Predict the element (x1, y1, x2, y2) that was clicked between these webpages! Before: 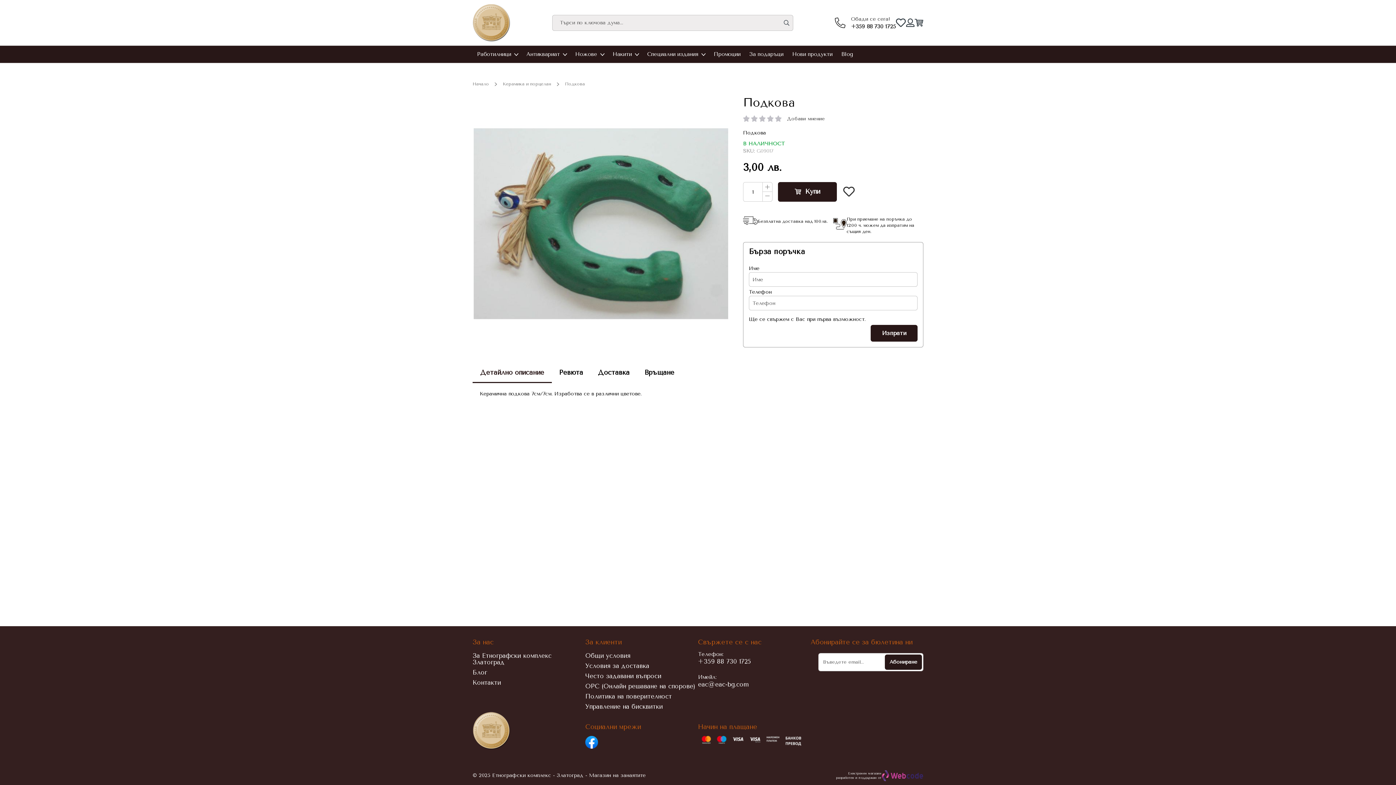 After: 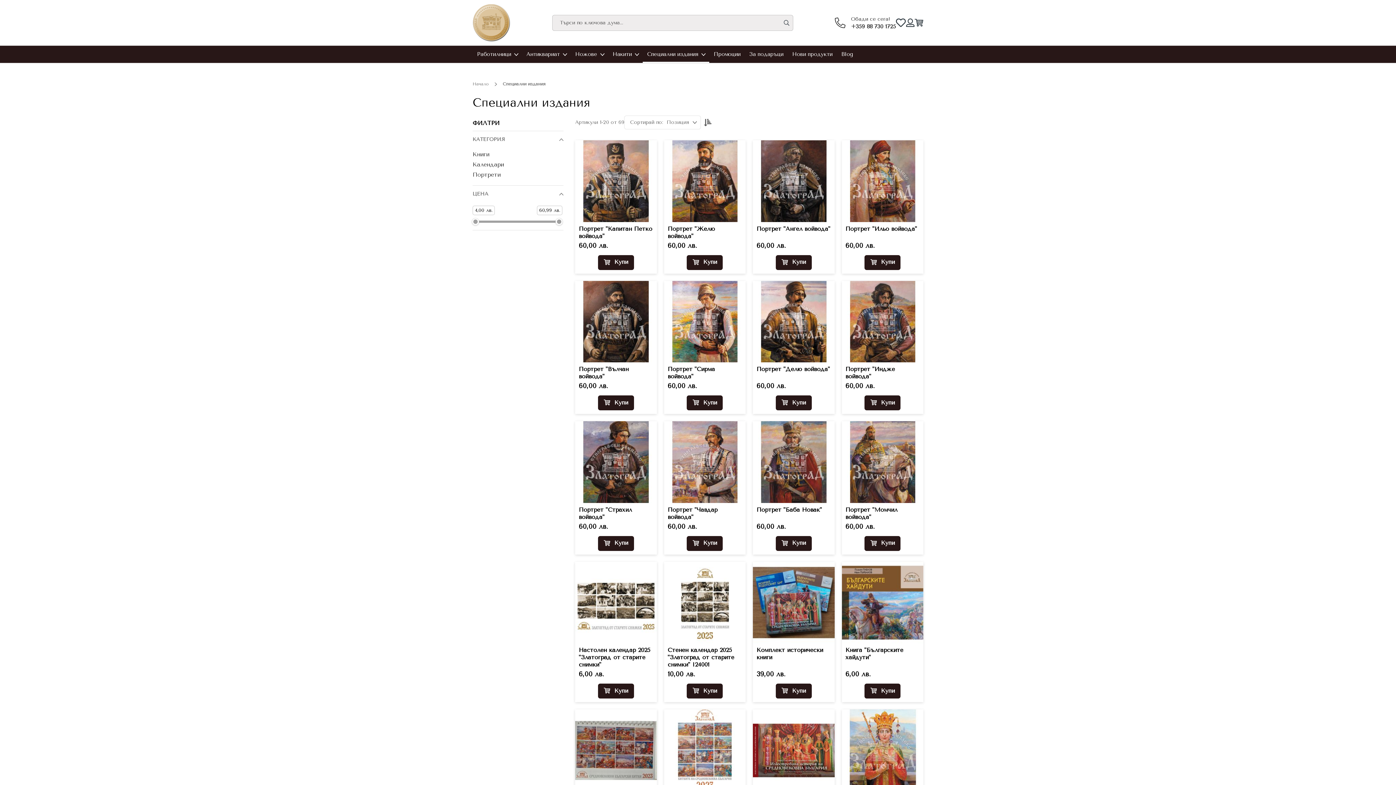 Action: bbox: (642, 45, 709, 62) label: Специални издания